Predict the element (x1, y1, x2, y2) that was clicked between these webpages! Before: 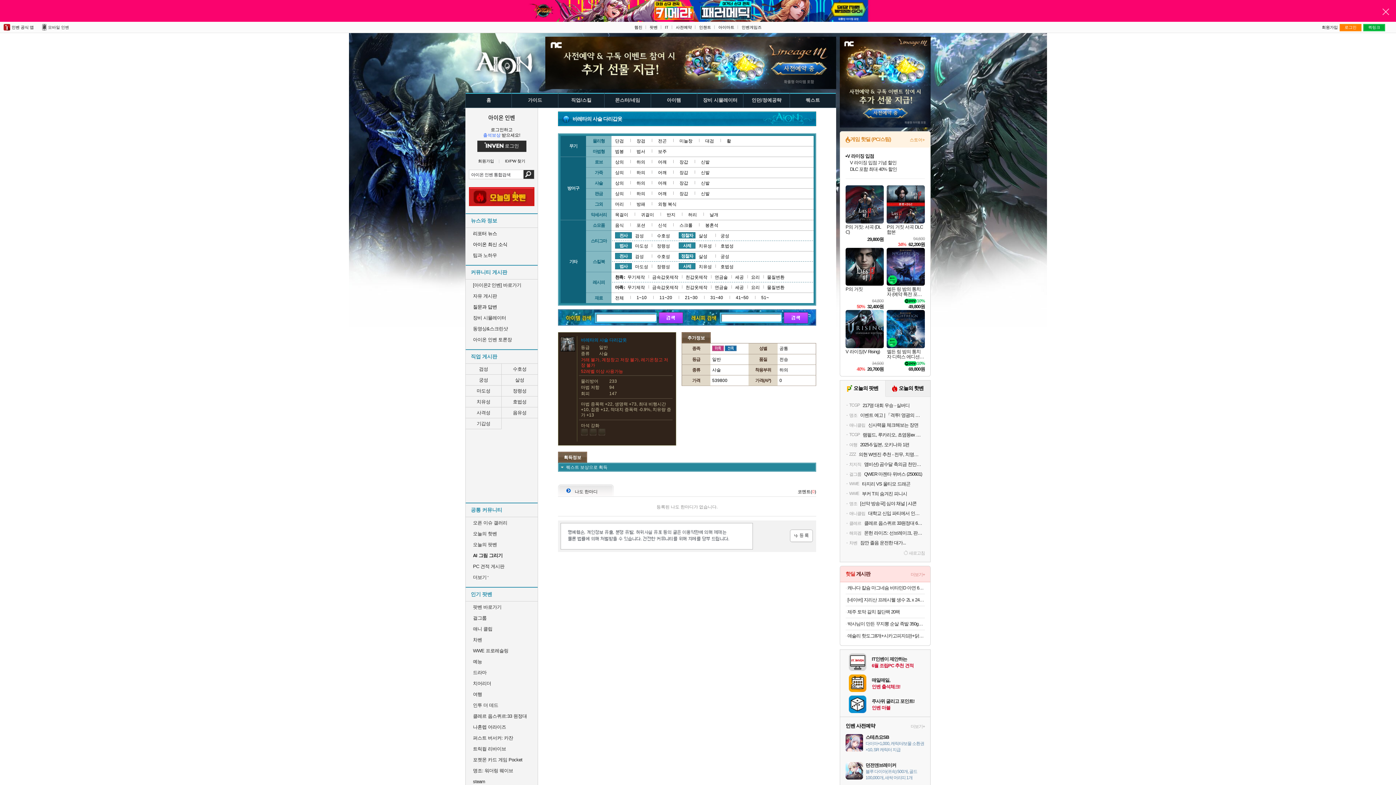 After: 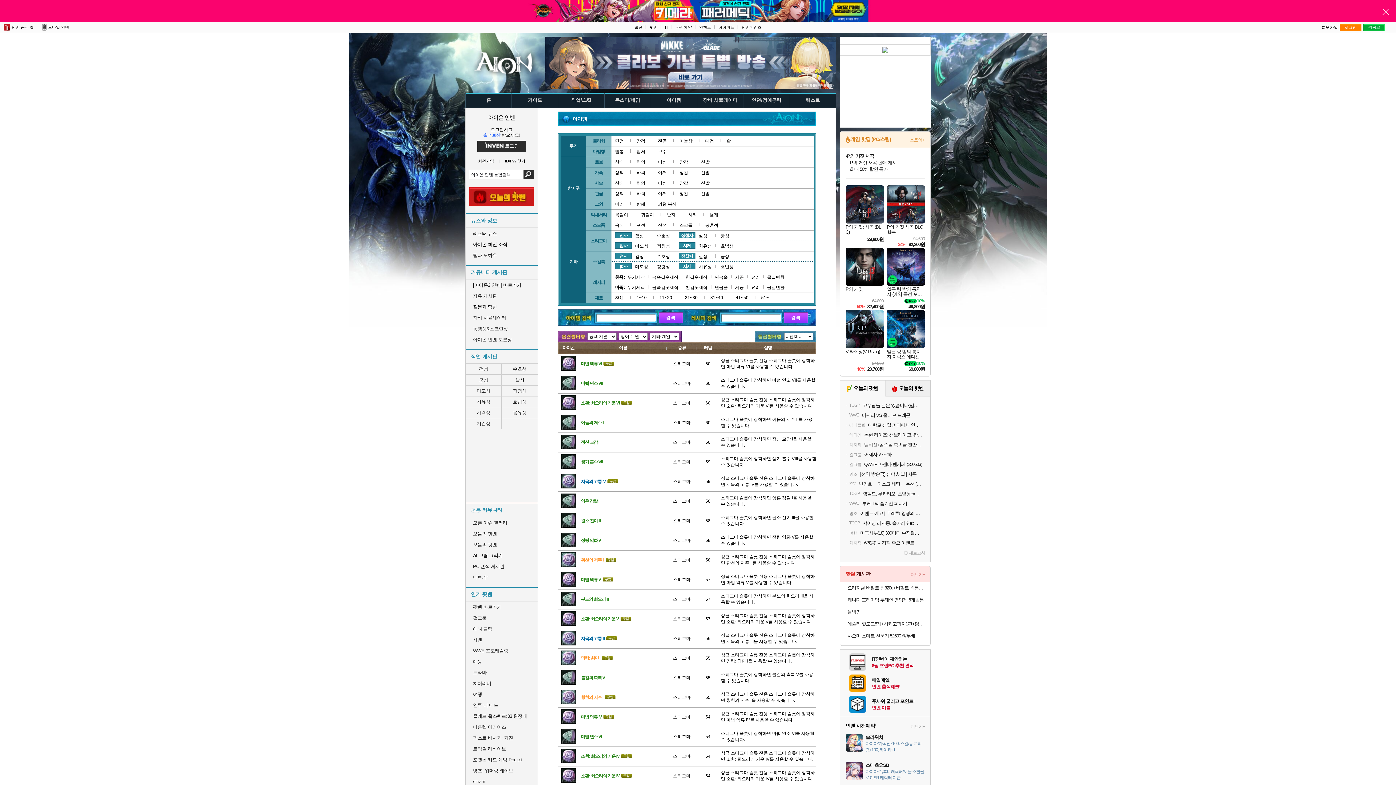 Action: bbox: (657, 243, 670, 248) label: 정령성